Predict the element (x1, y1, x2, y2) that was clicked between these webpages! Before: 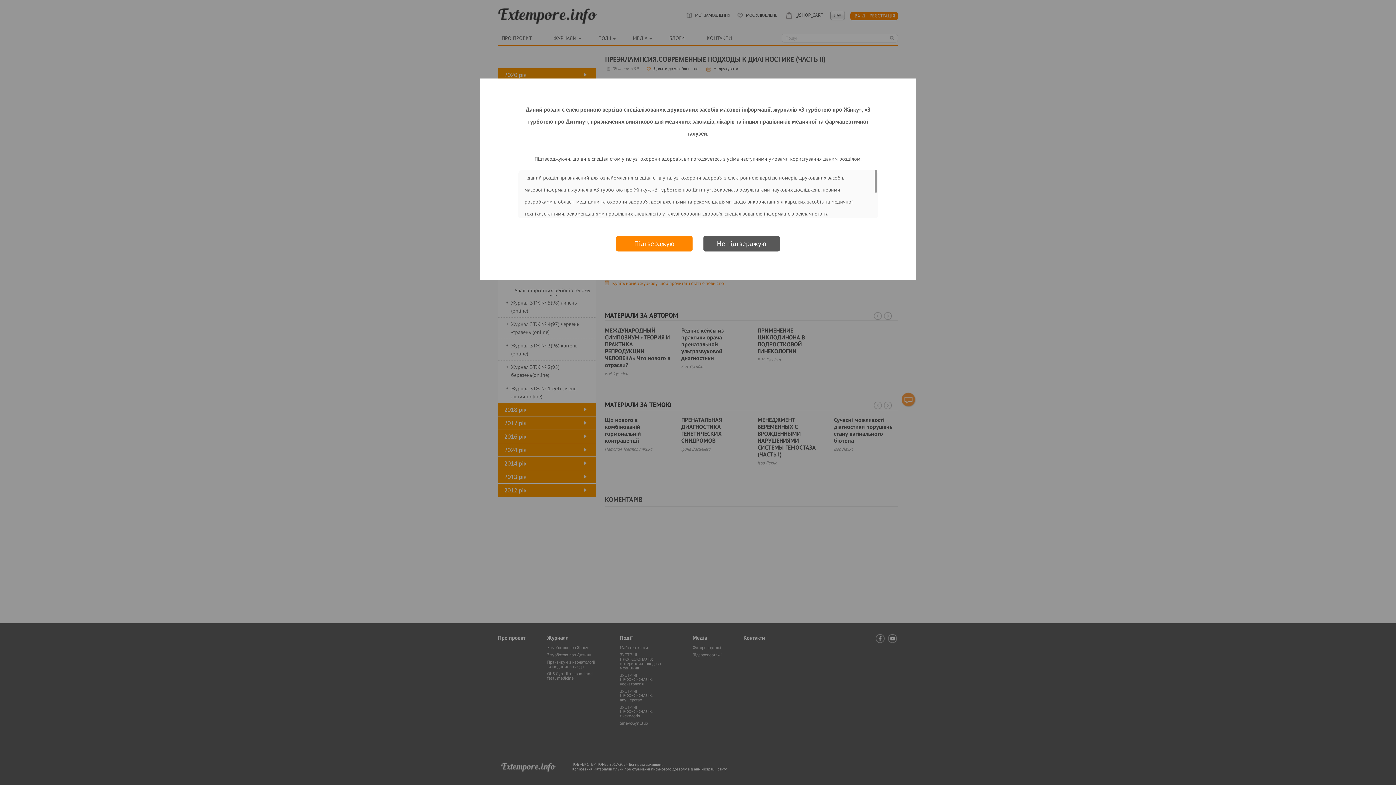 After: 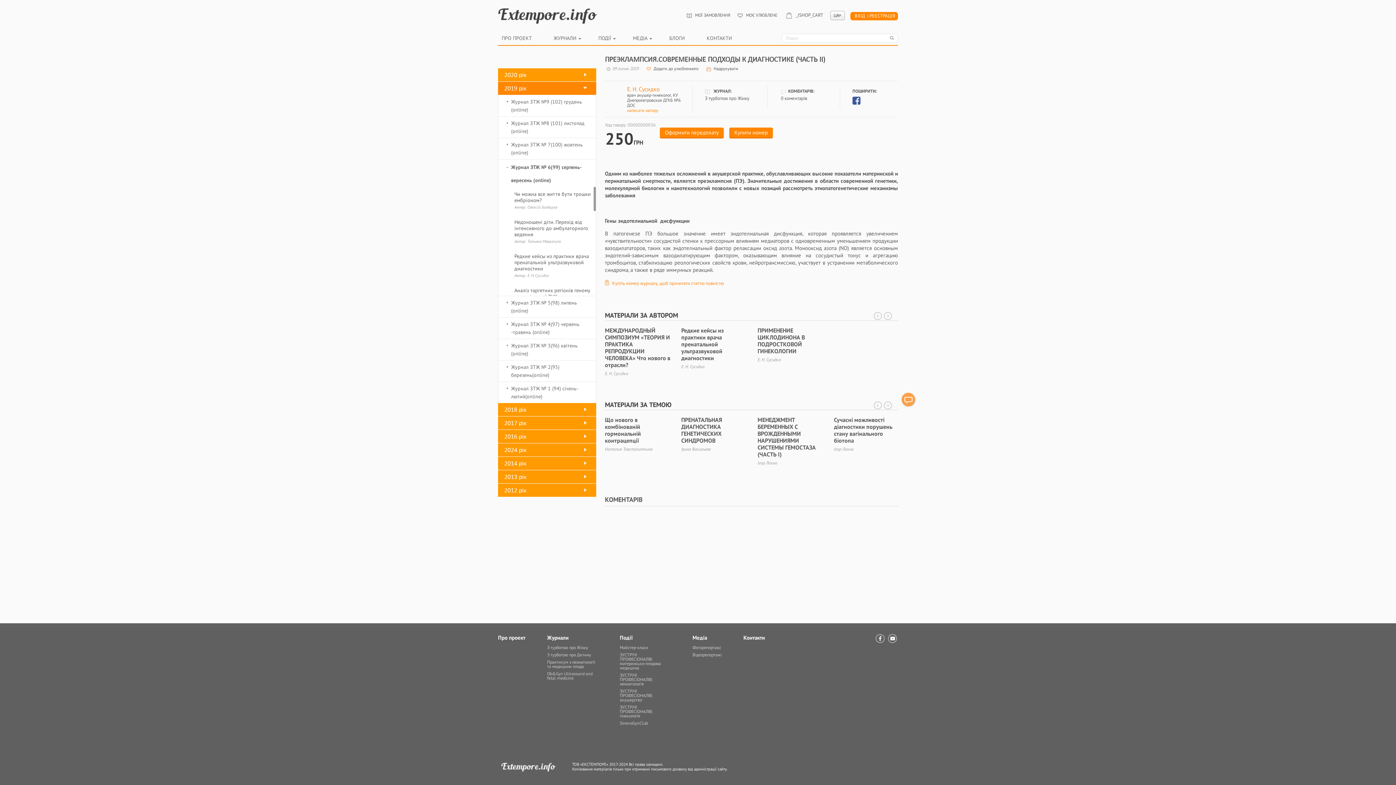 Action: label: Підтверджую bbox: (616, 236, 692, 251)